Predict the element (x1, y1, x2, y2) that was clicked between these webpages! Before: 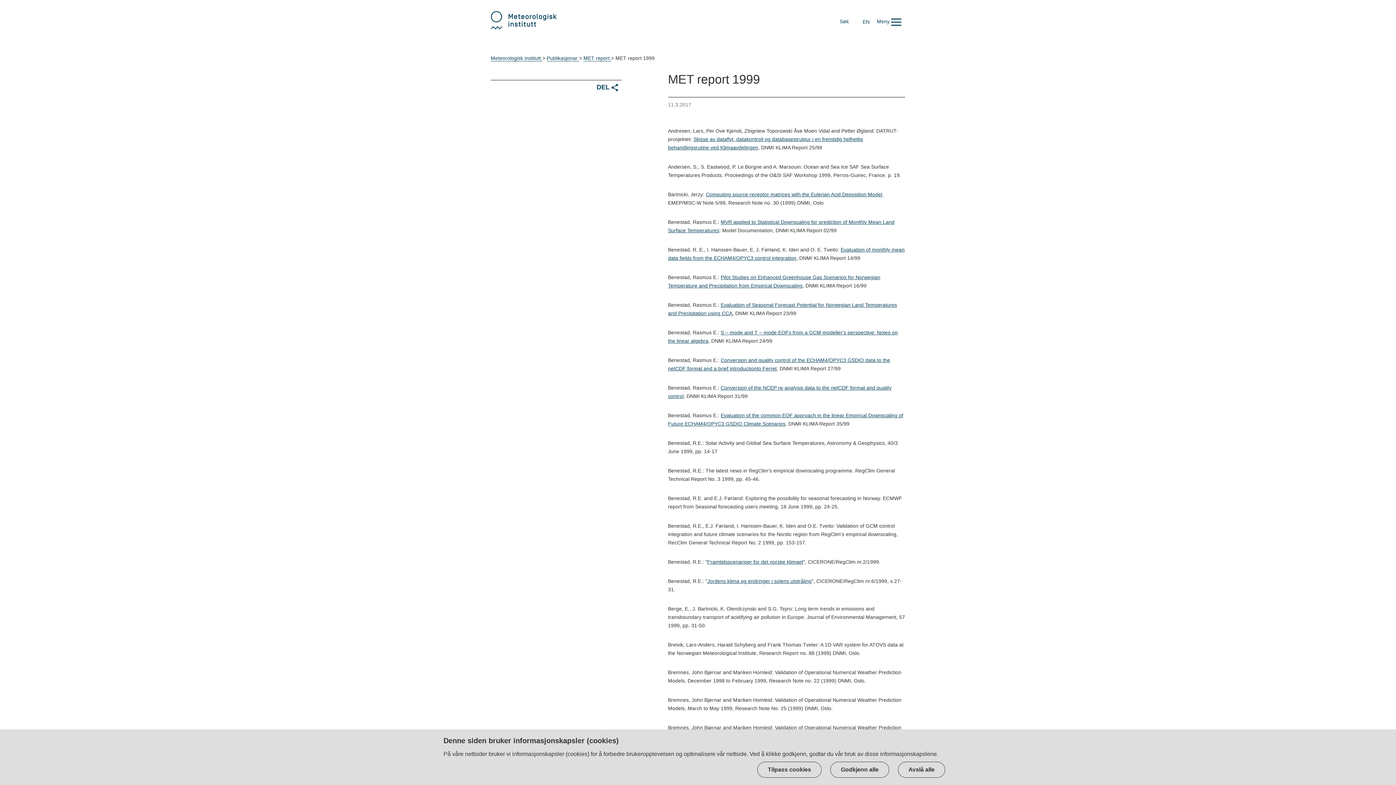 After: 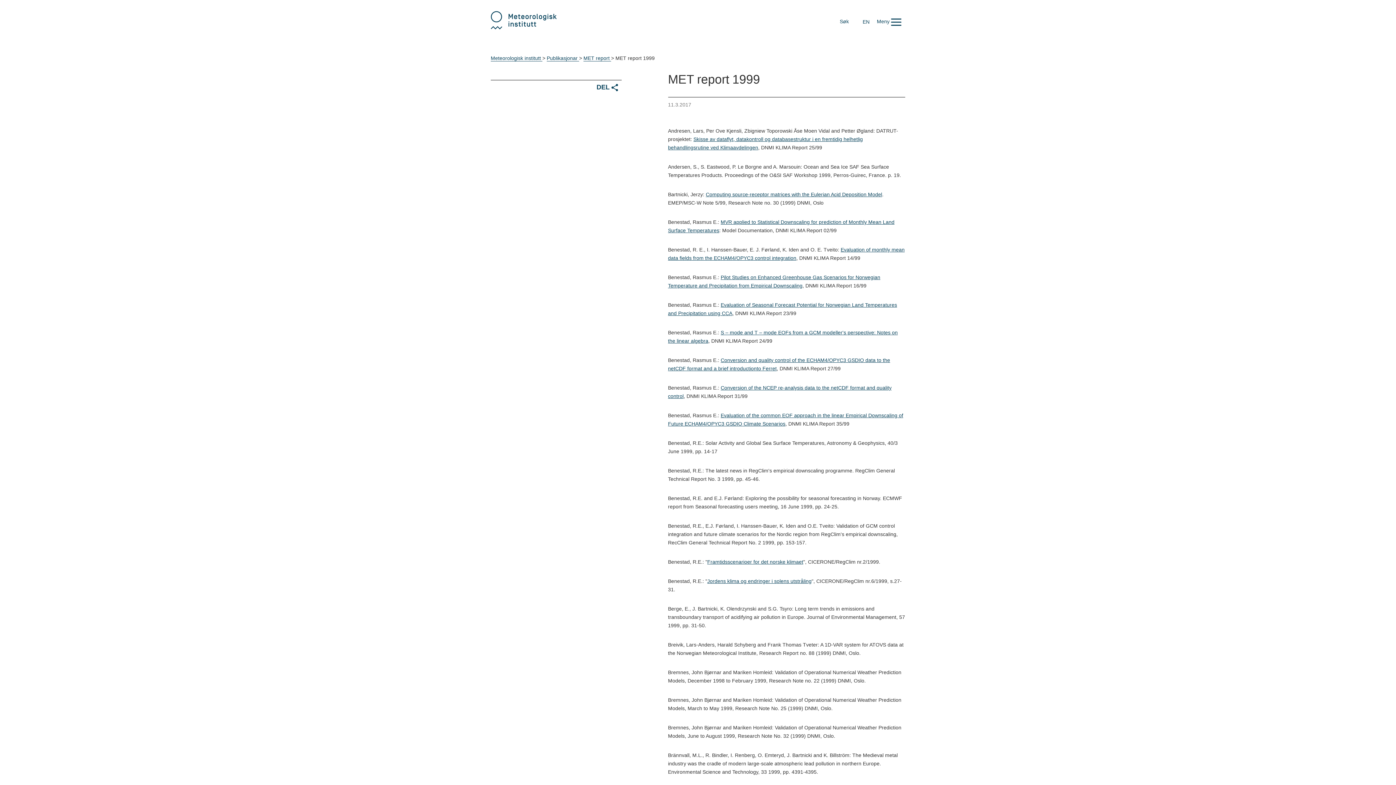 Action: label: Avslå alle bbox: (898, 762, 945, 778)